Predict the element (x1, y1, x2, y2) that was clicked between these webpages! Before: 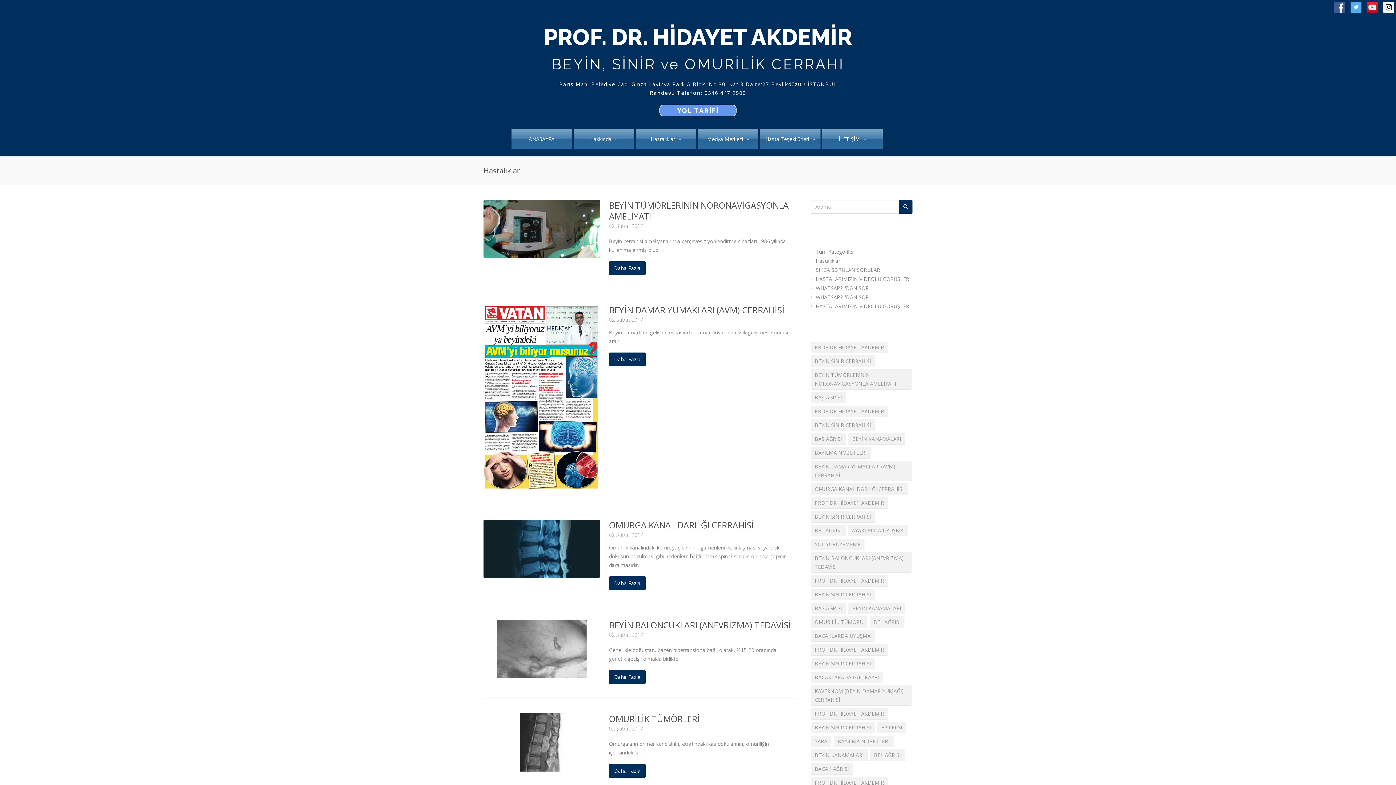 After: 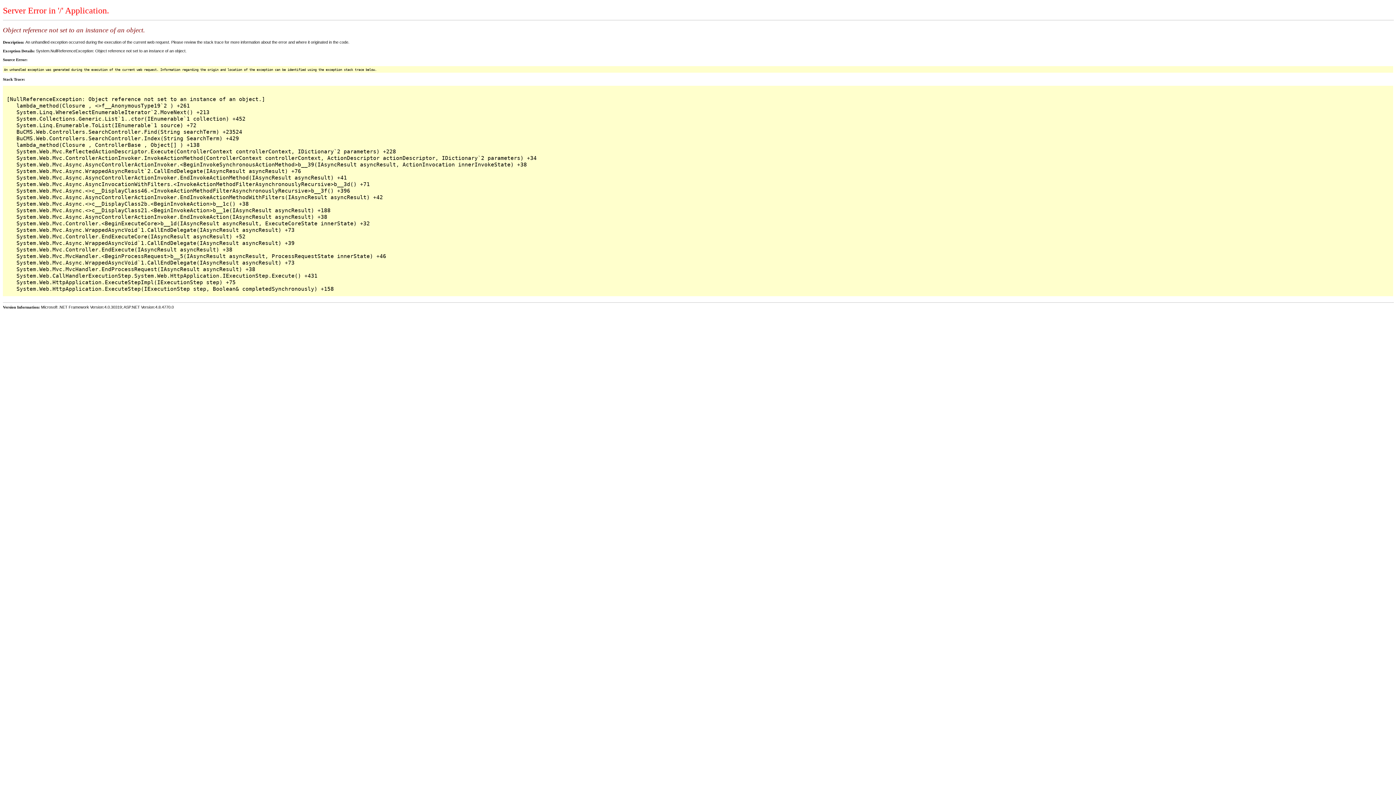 Action: label: BEYİN KANAMALARI bbox: (810, 749, 868, 761)